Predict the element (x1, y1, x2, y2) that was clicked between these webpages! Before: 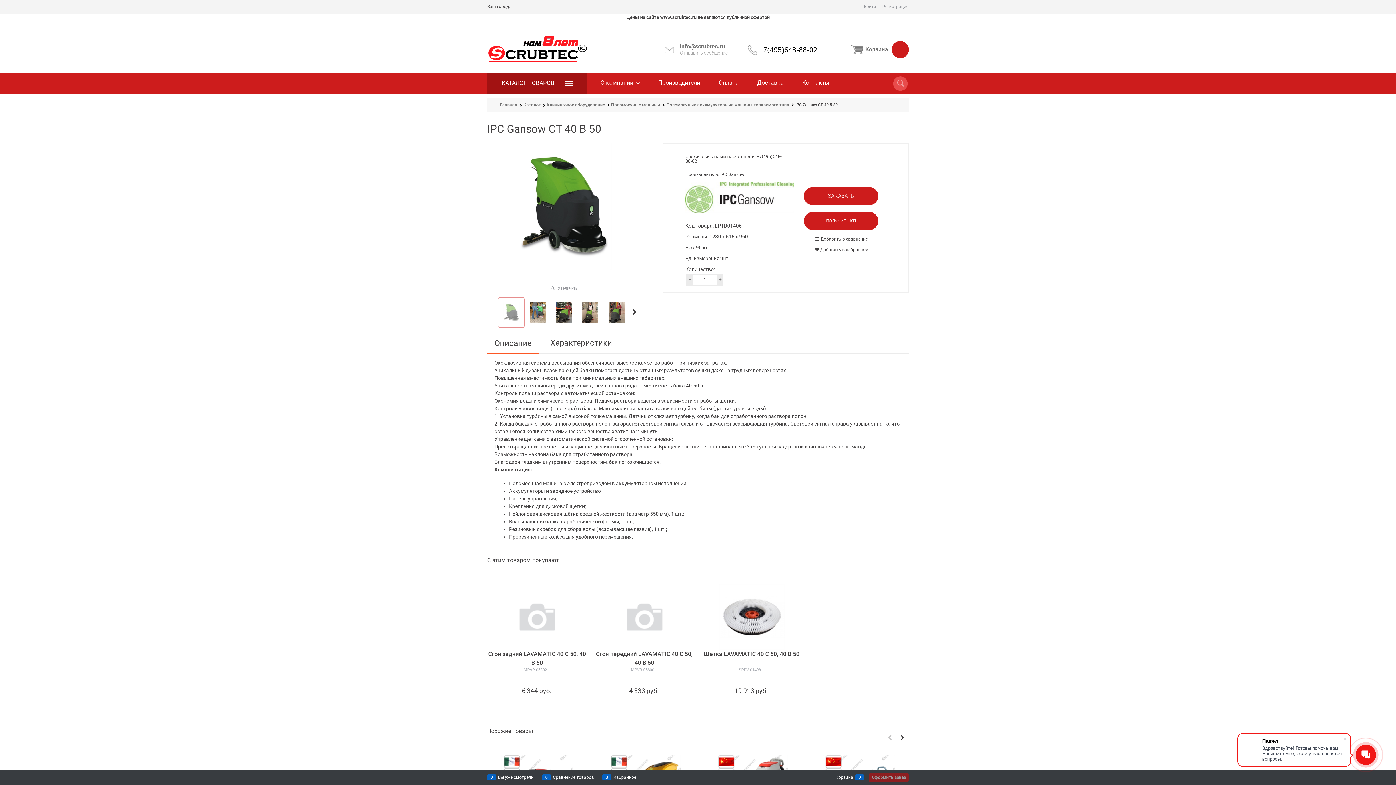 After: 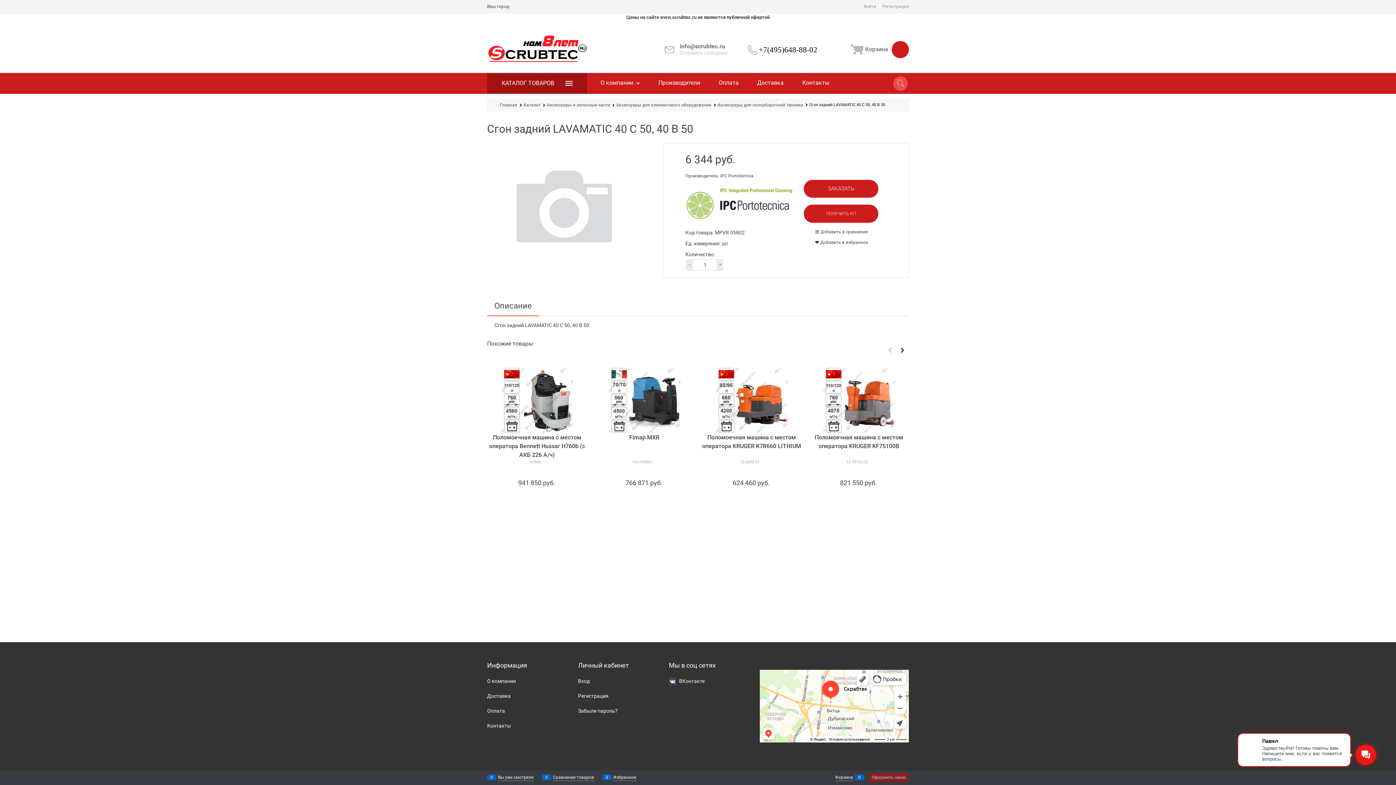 Action: bbox: (487, 650, 587, 667) label: Сгон задний LAVAMATIC 40 C 50, 40 B 50